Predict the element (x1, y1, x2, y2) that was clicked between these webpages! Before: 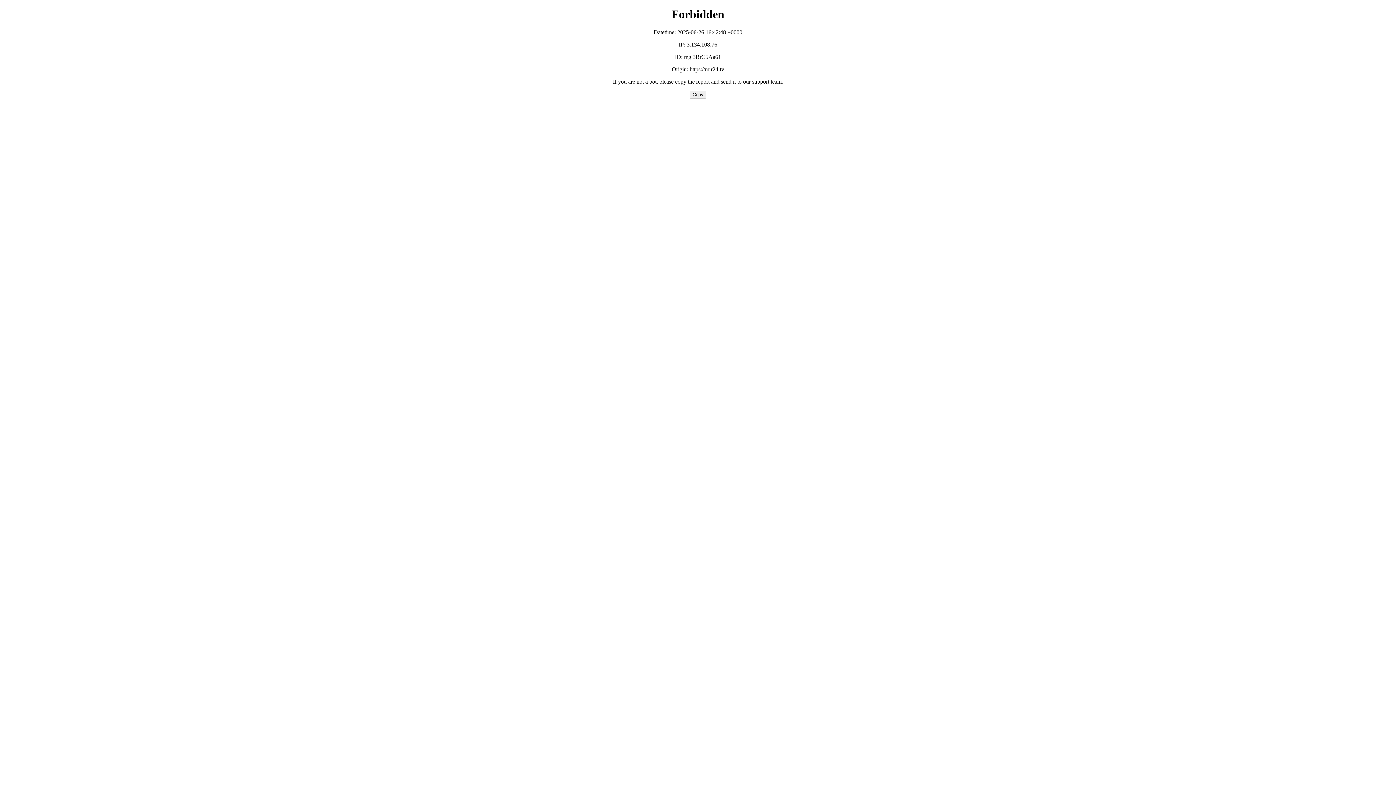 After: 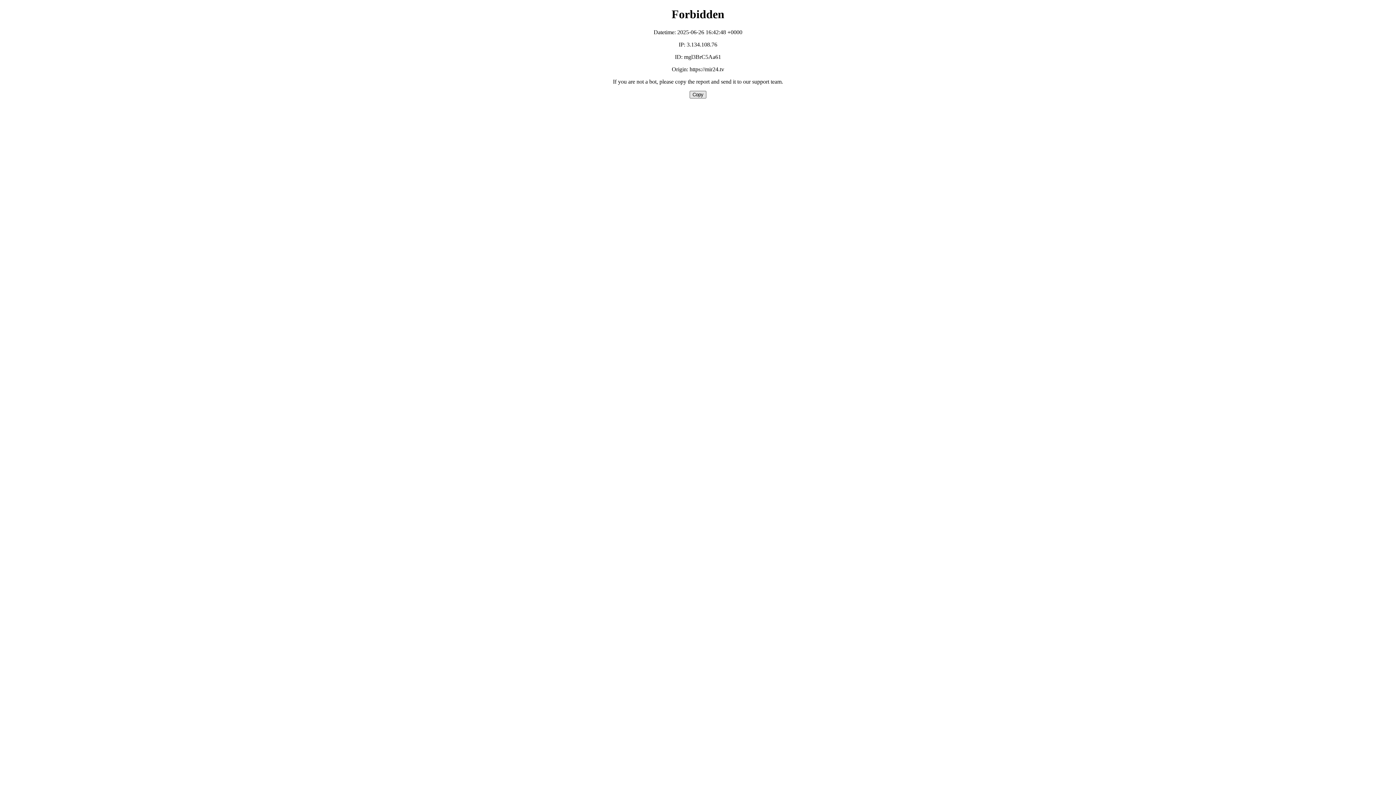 Action: bbox: (689, 90, 706, 98) label: Copy